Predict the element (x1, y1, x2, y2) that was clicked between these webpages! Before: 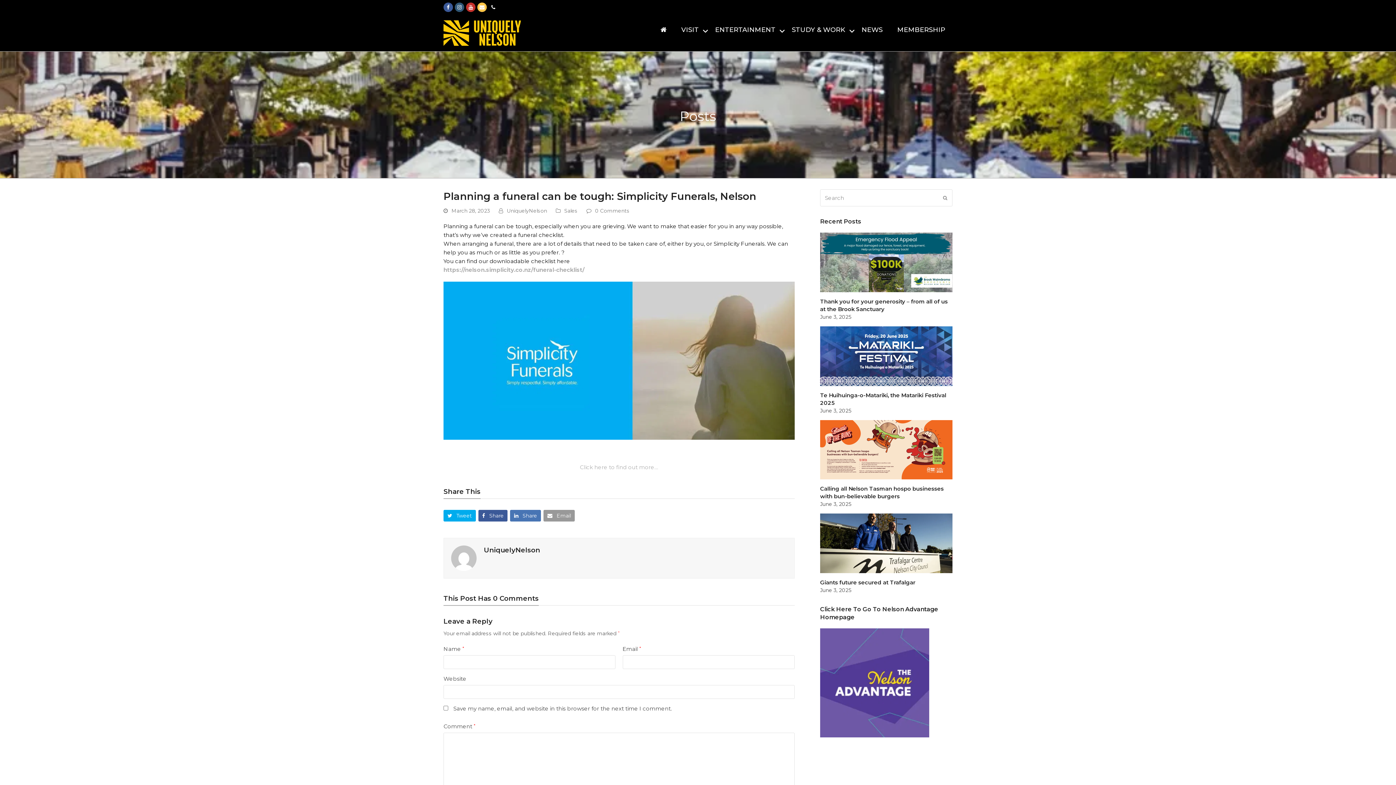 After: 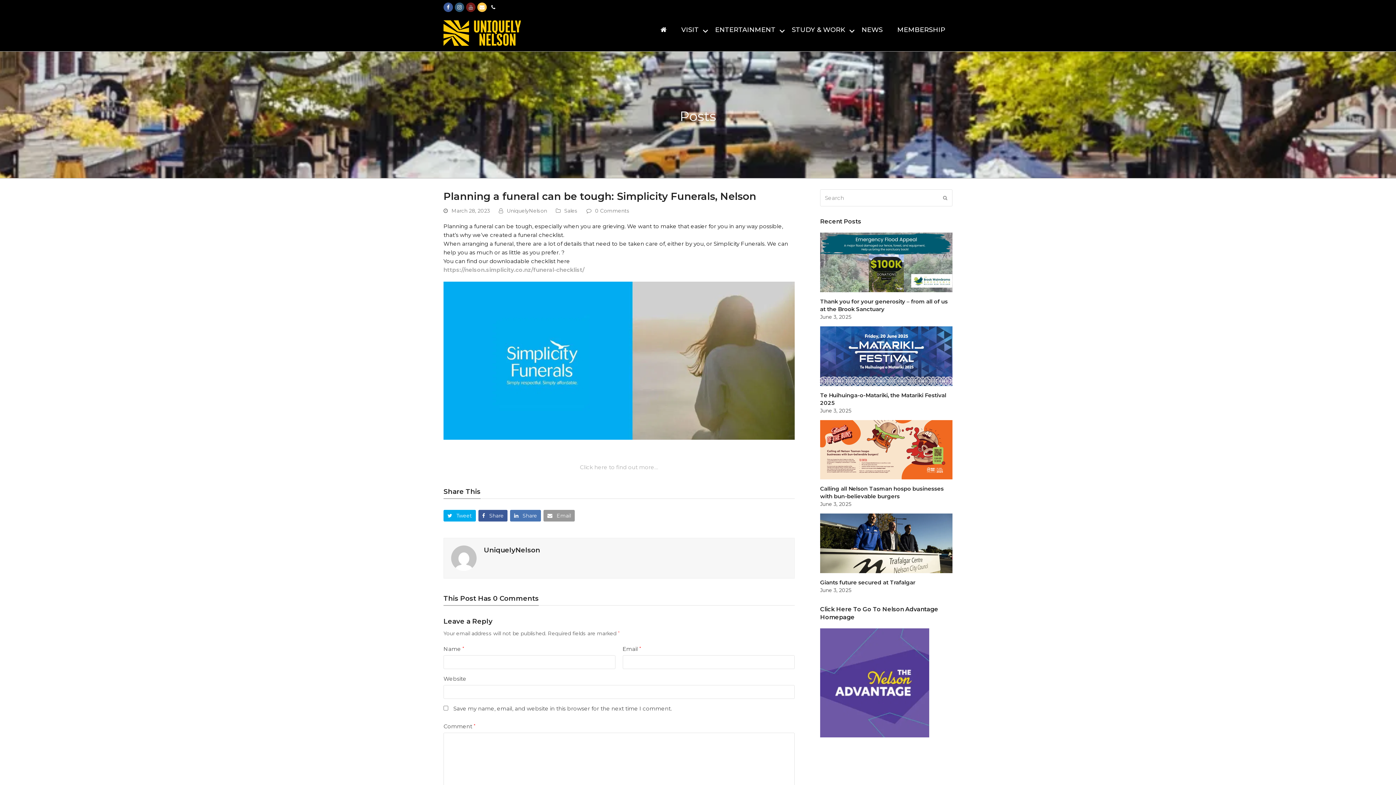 Action: bbox: (466, 2, 475, 12) label: Youtube